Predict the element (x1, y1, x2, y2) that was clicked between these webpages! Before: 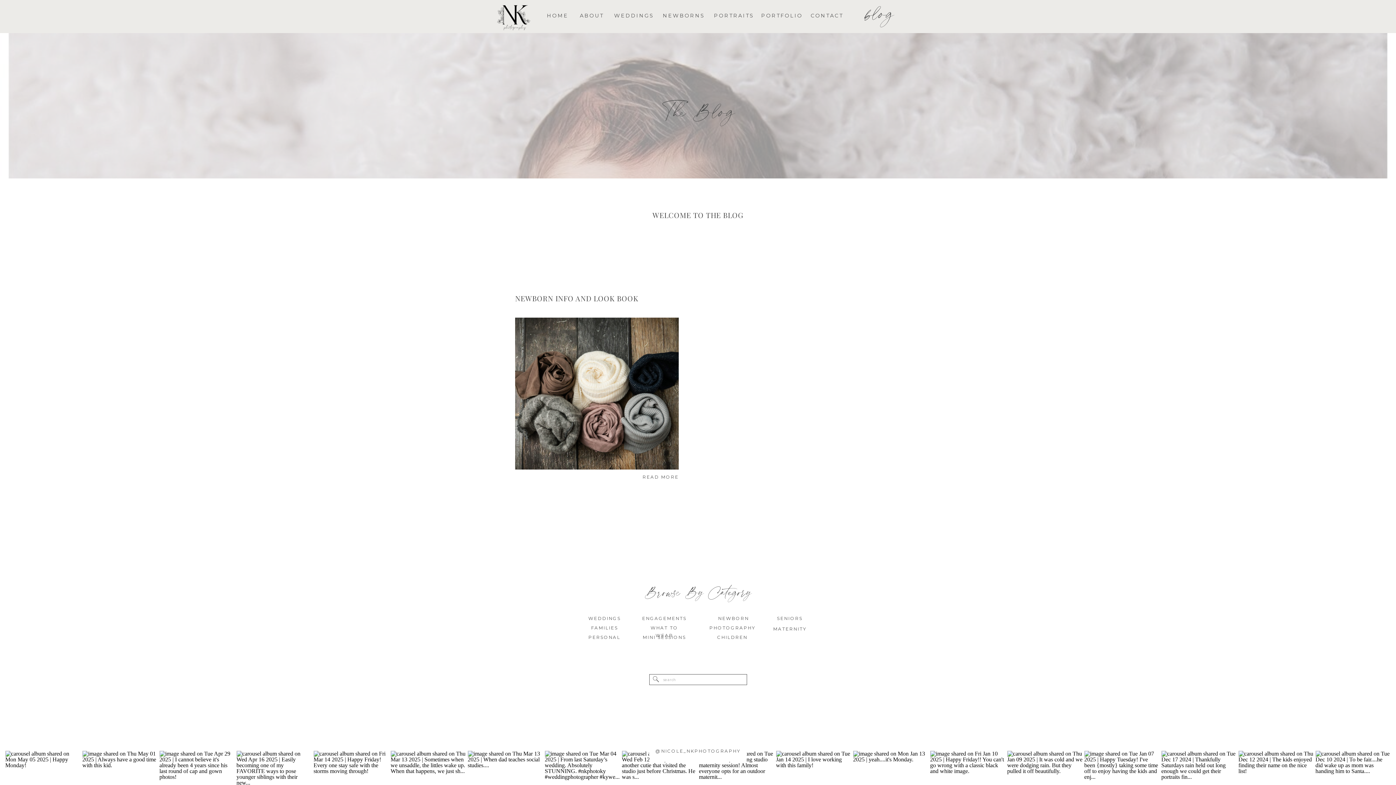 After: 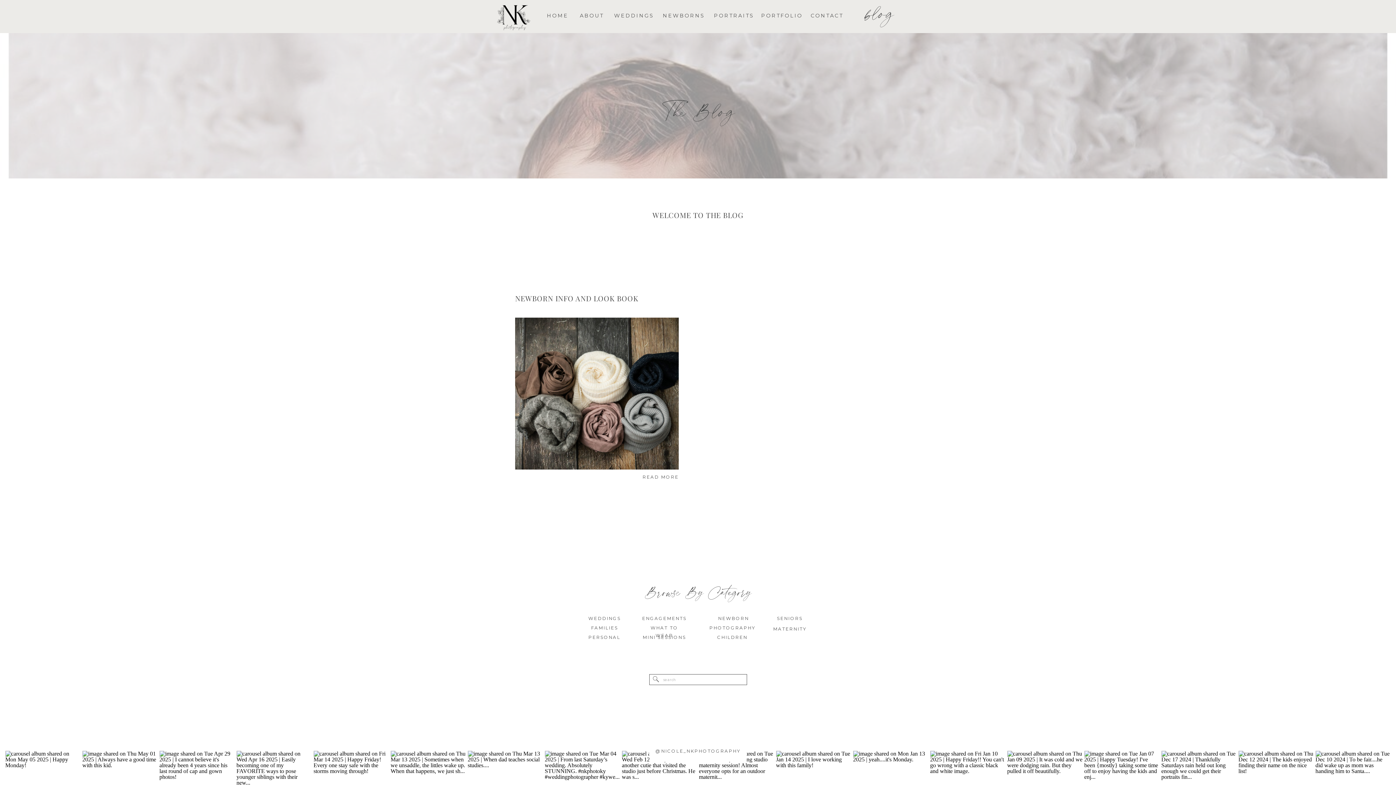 Action: bbox: (515, 317, 678, 469)